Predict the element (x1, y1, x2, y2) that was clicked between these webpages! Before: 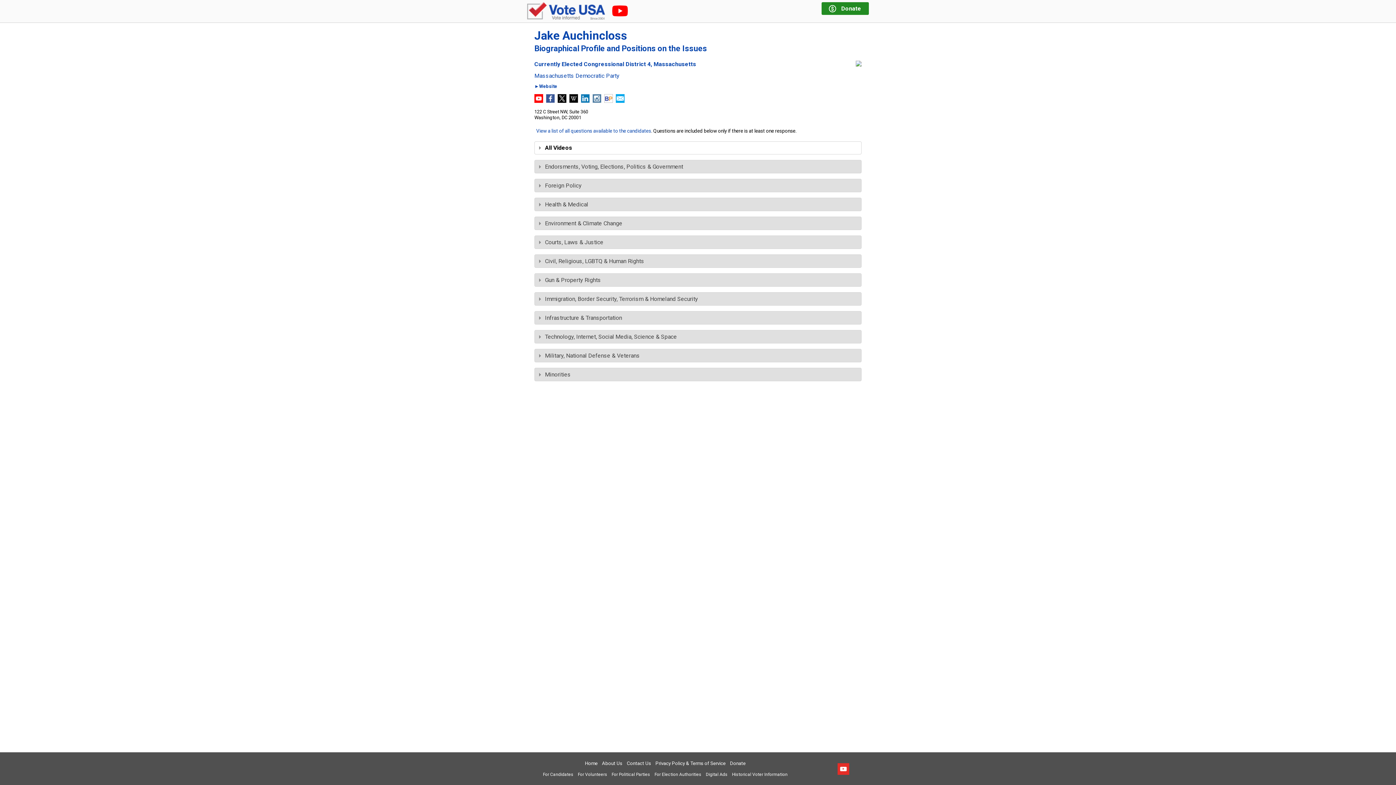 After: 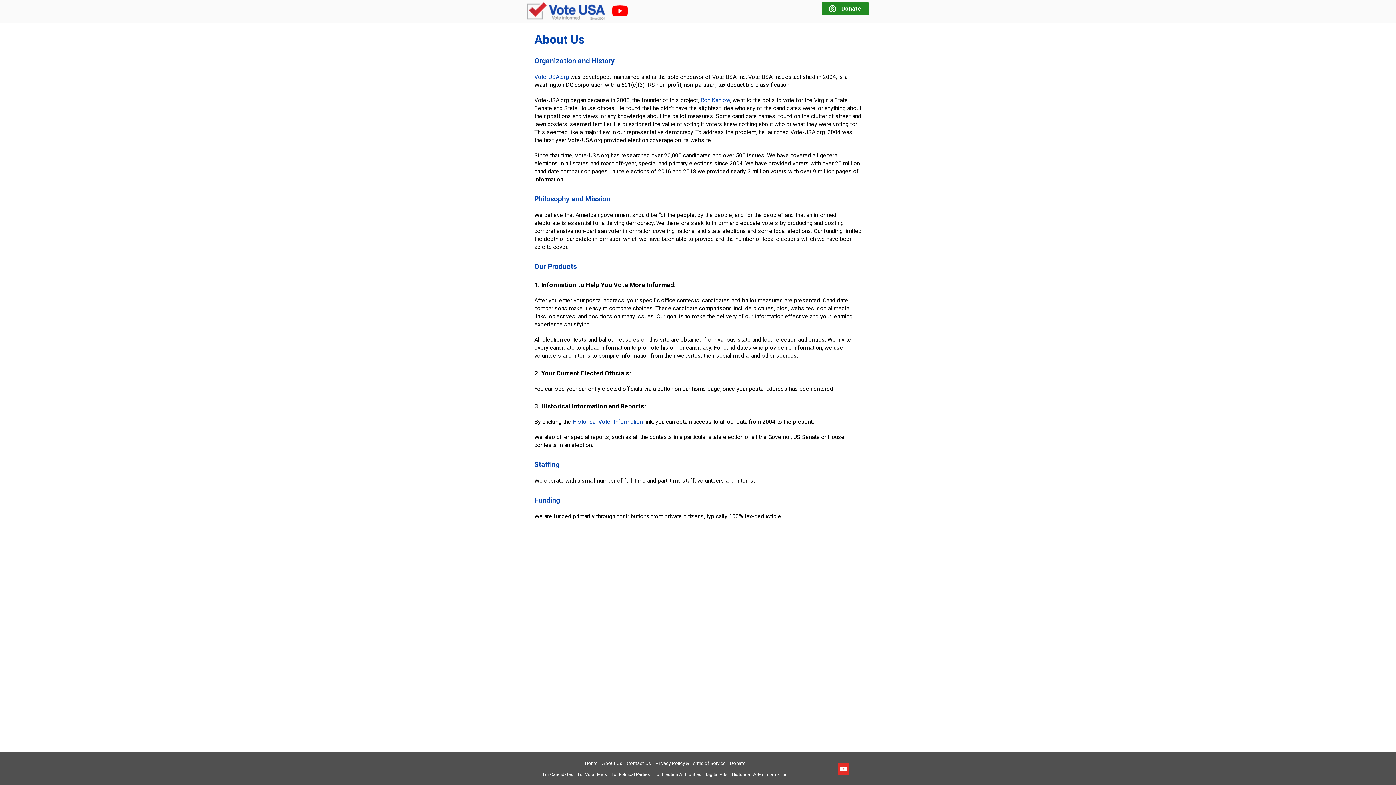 Action: label: About Us bbox: (602, 761, 622, 766)